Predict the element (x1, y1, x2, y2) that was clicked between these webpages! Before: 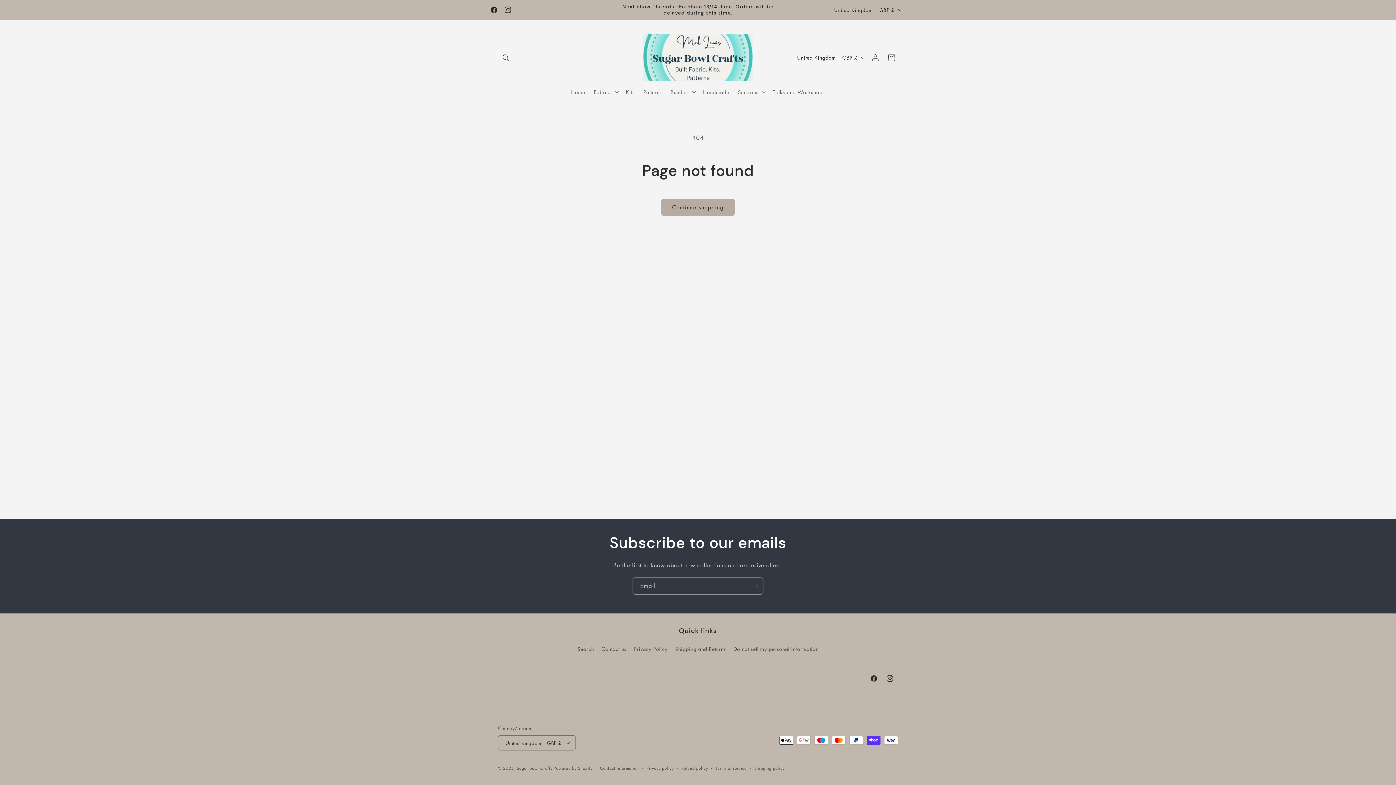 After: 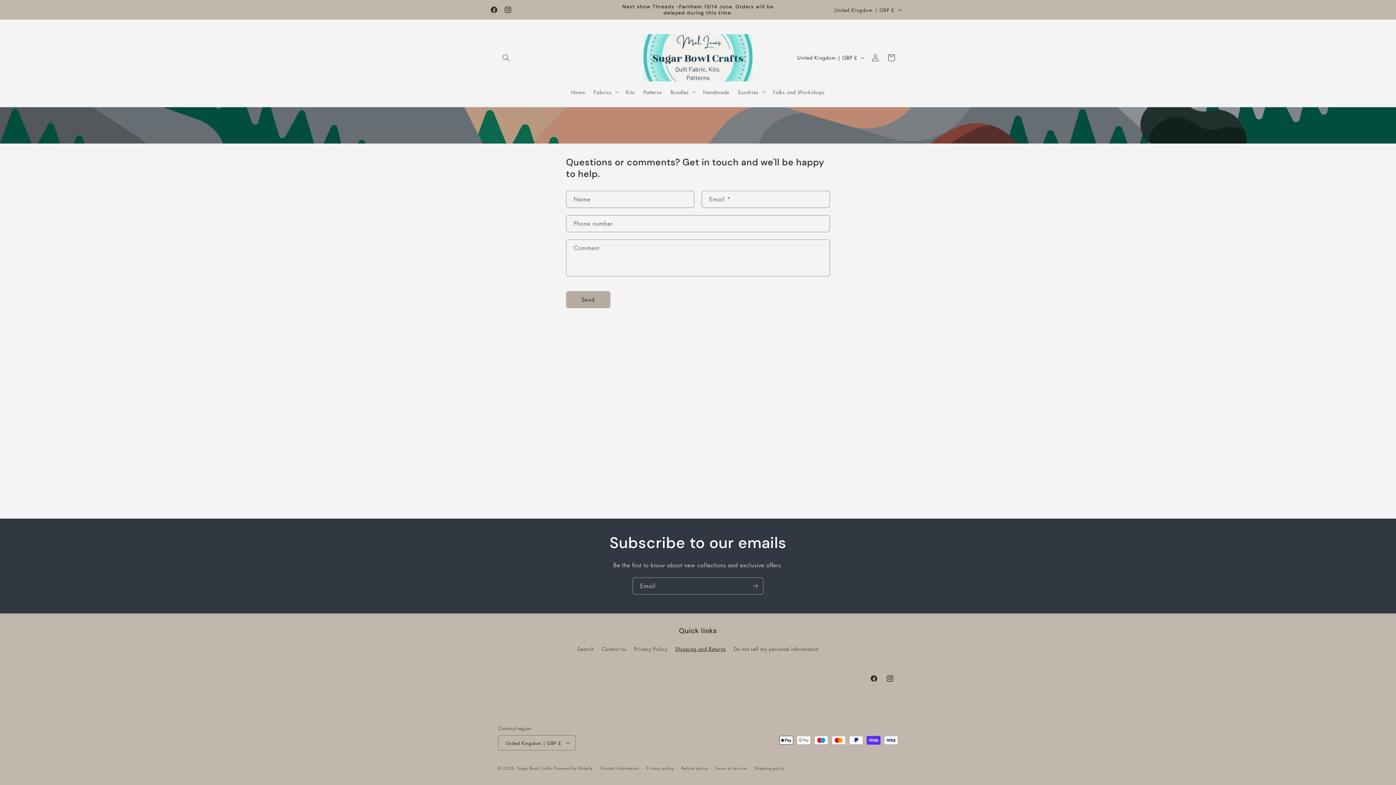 Action: label: Shipping and Returns bbox: (675, 642, 726, 655)